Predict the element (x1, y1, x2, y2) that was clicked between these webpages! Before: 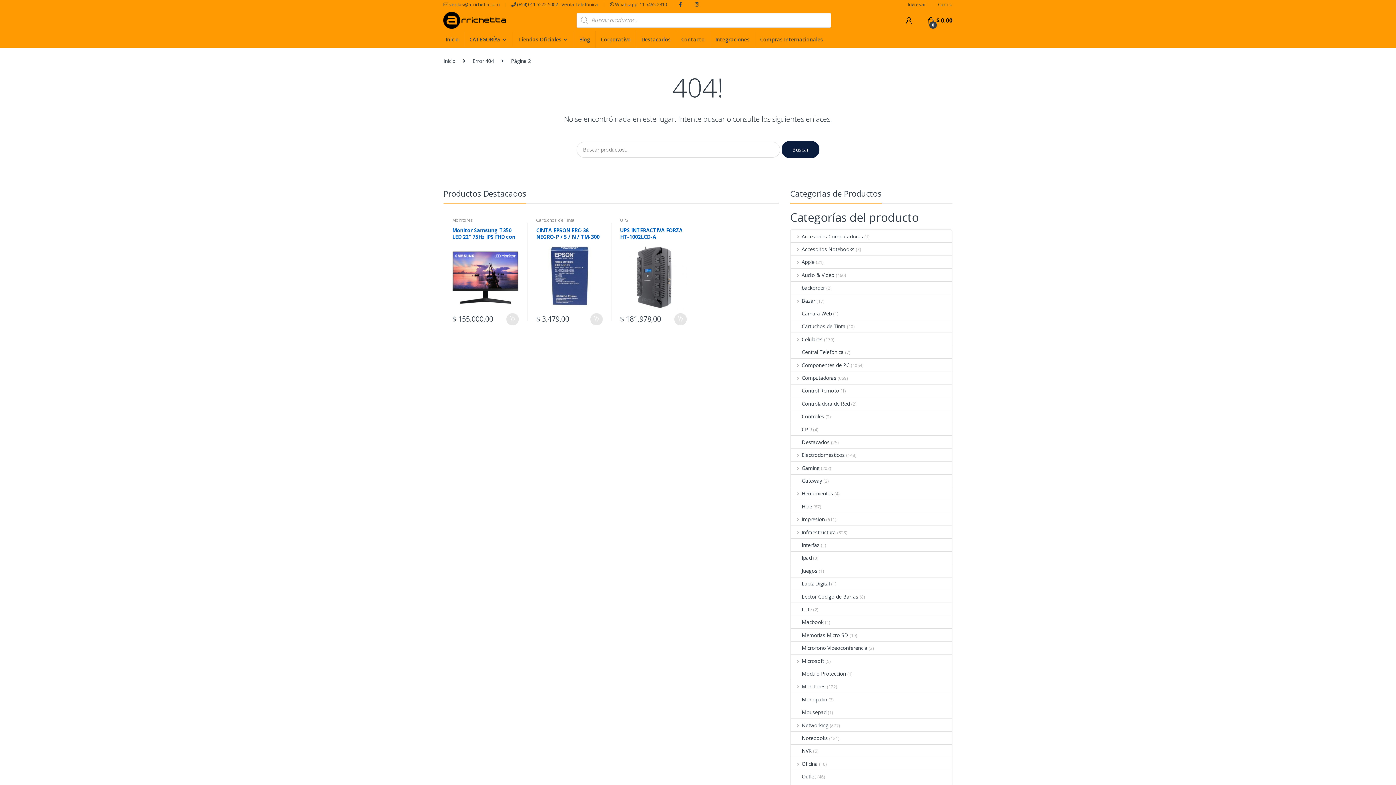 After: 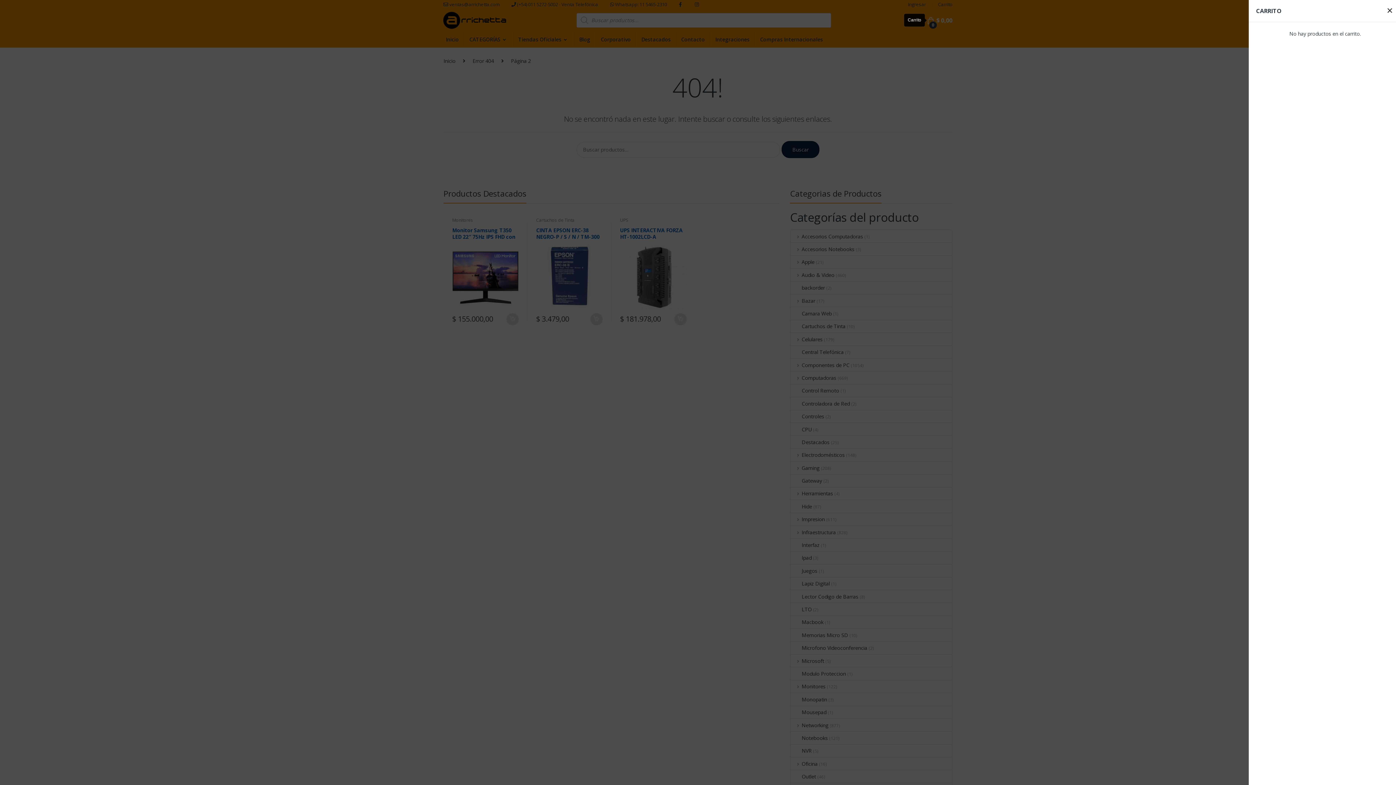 Action: bbox: (926, 16, 952, 24) label:  
0
$ 0,00